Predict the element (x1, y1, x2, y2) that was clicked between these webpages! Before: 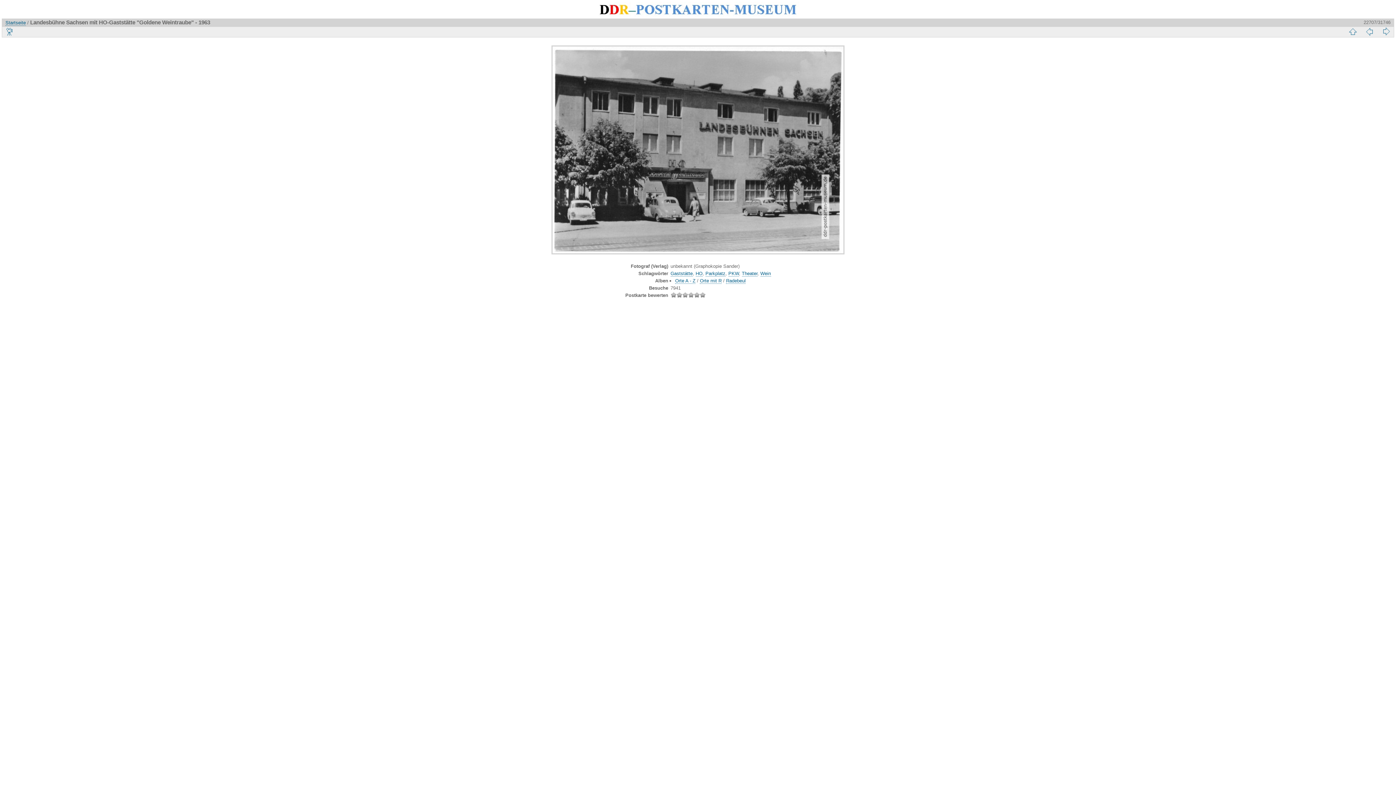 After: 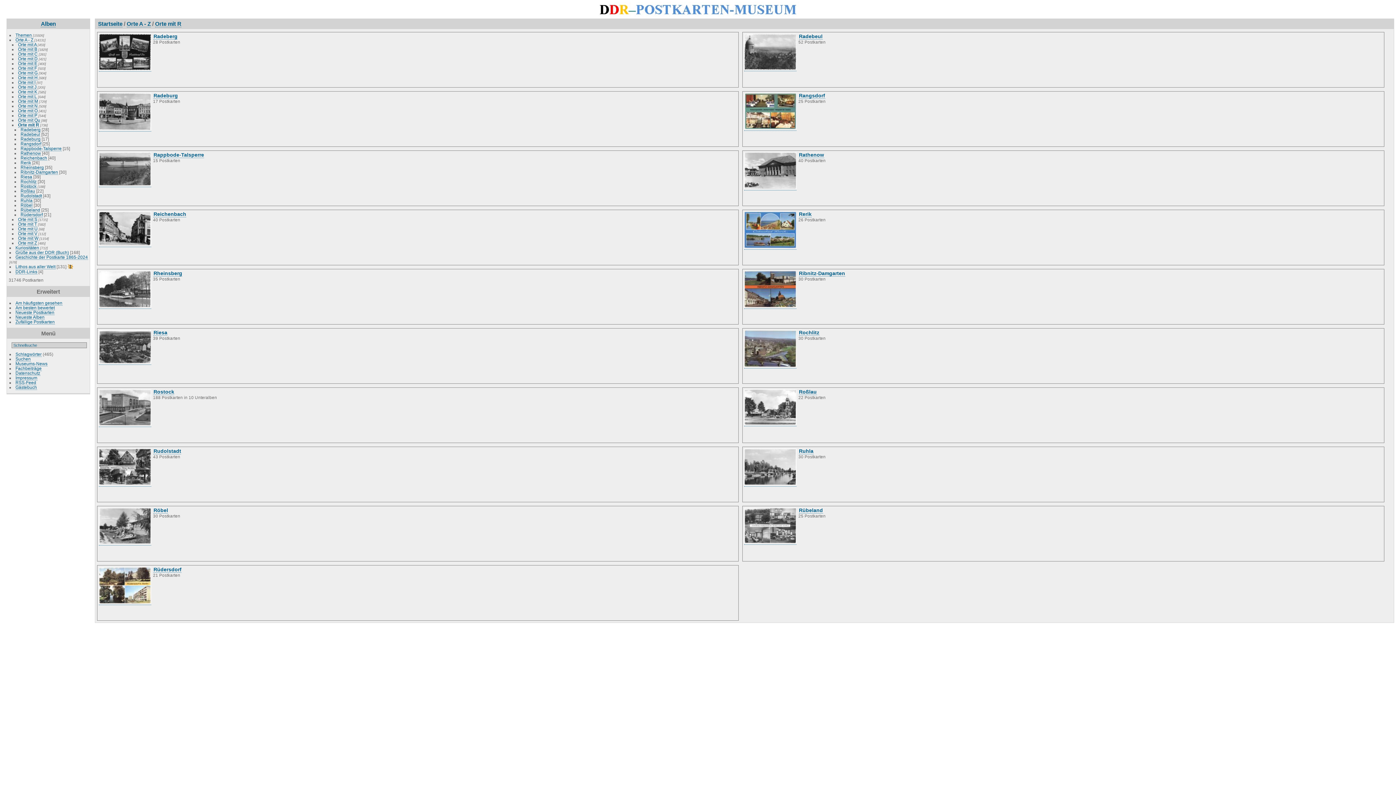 Action: bbox: (700, 278, 721, 284) label: Orte mit R